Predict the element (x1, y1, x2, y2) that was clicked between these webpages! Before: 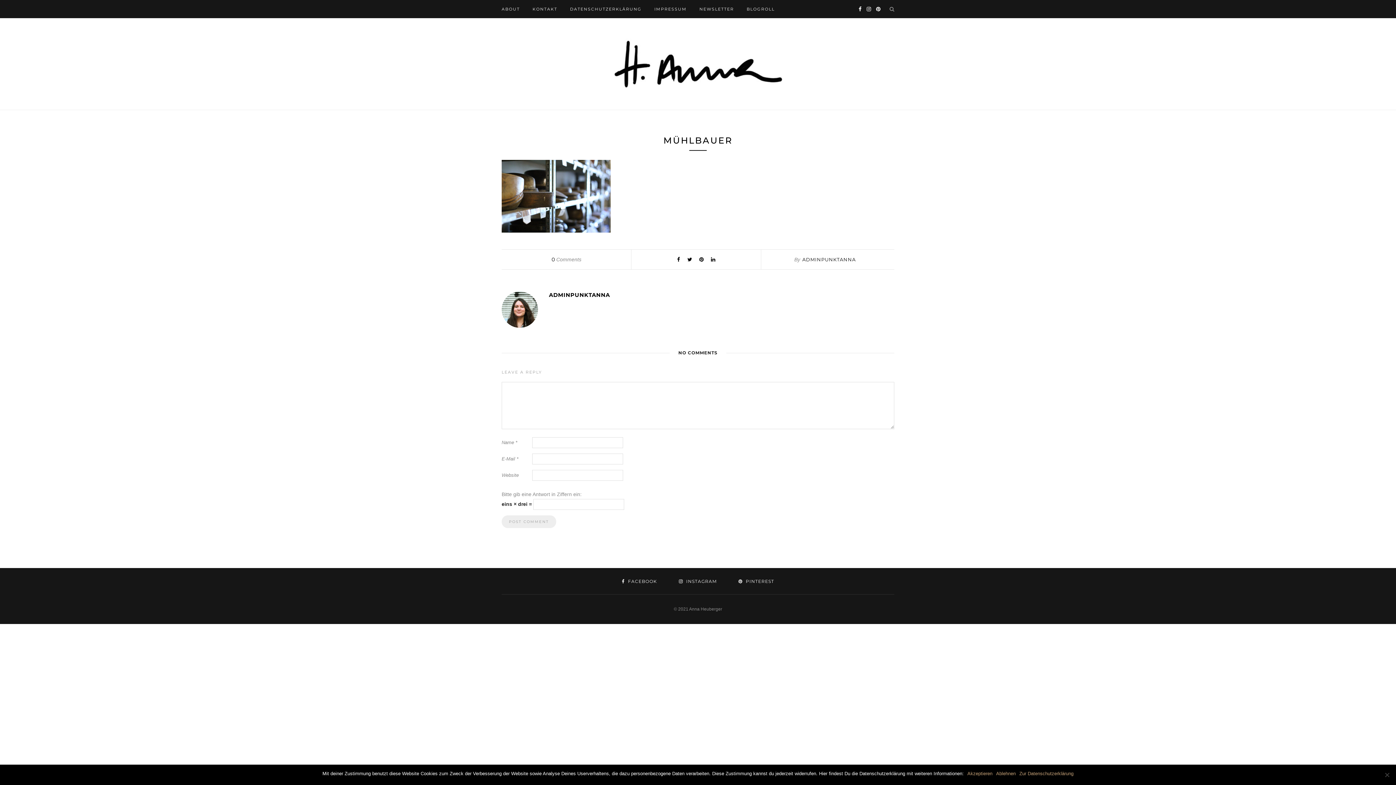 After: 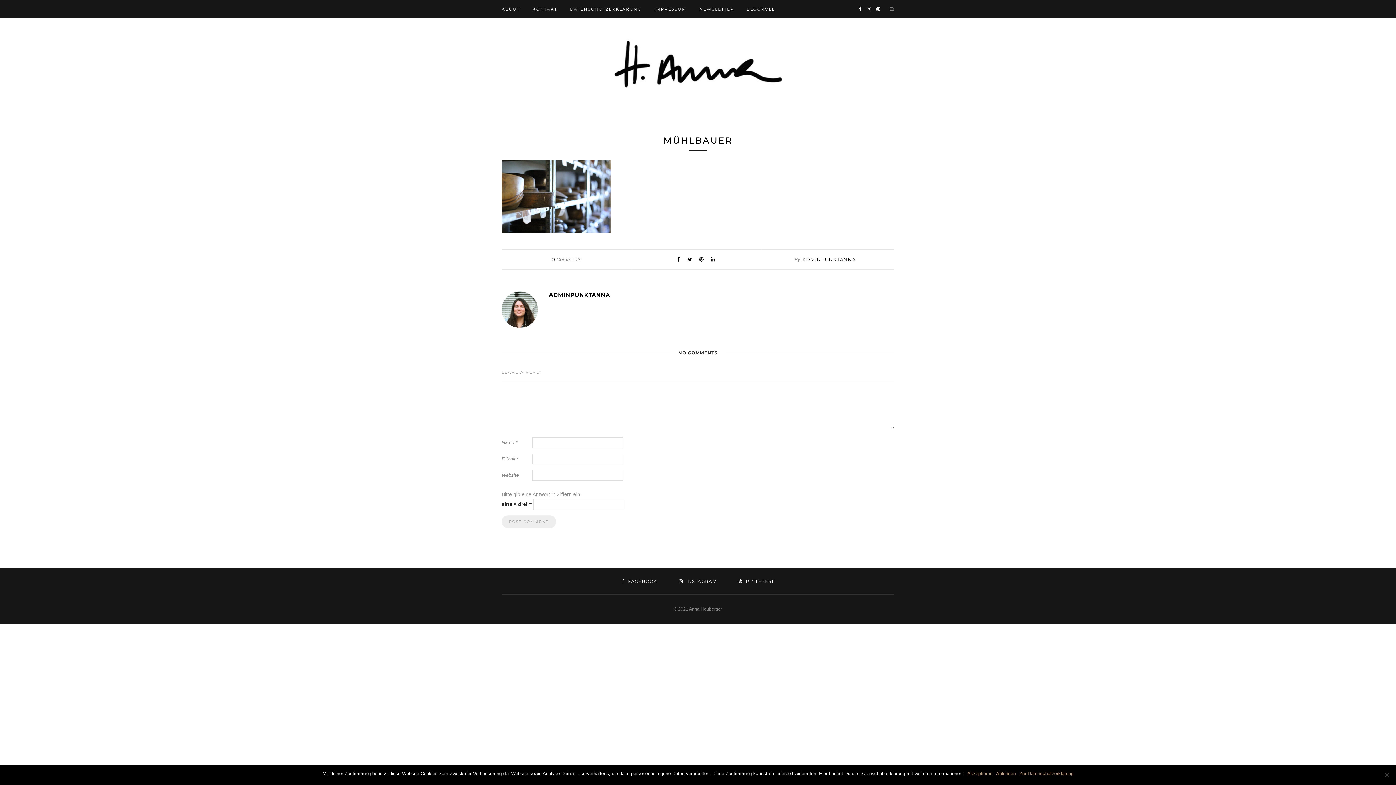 Action: label: 0 Comments bbox: (551, 256, 581, 262)